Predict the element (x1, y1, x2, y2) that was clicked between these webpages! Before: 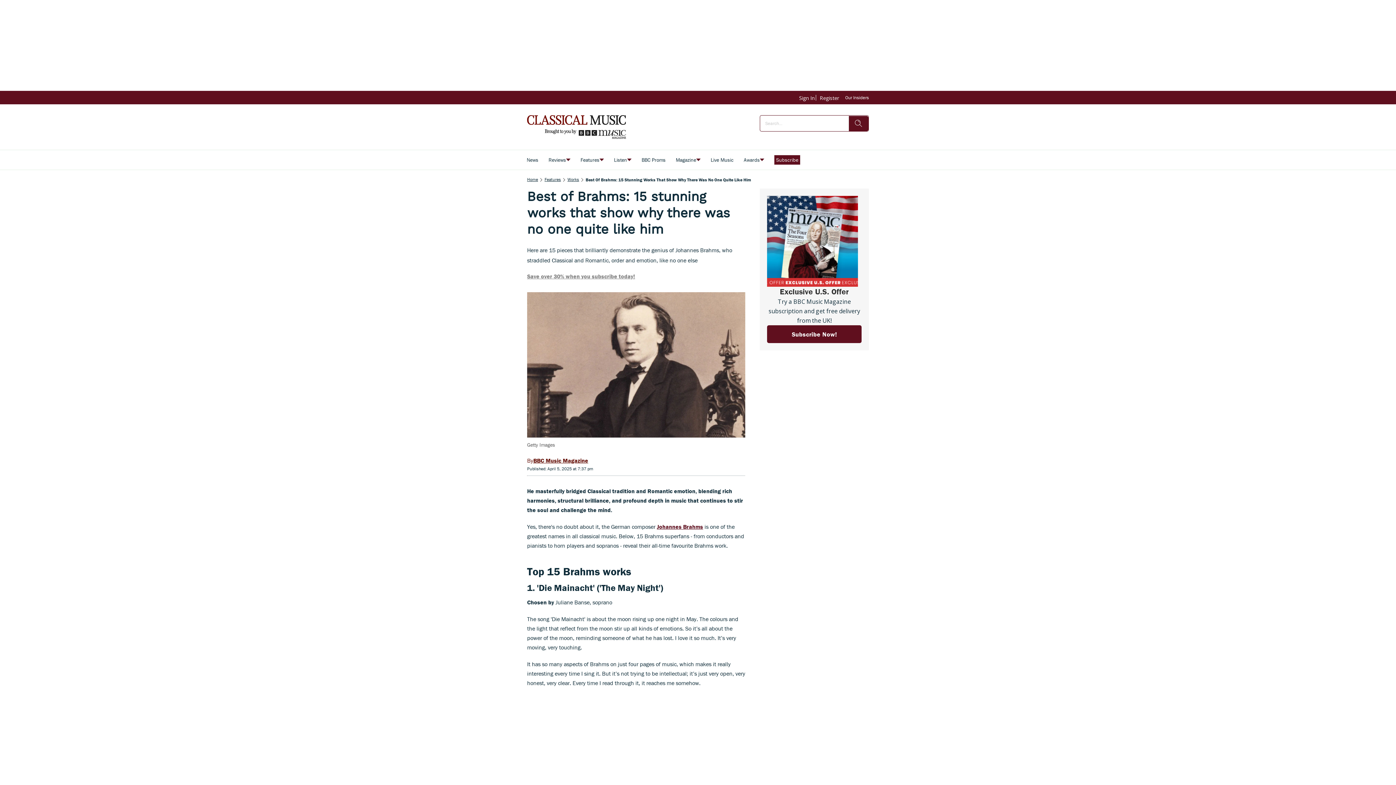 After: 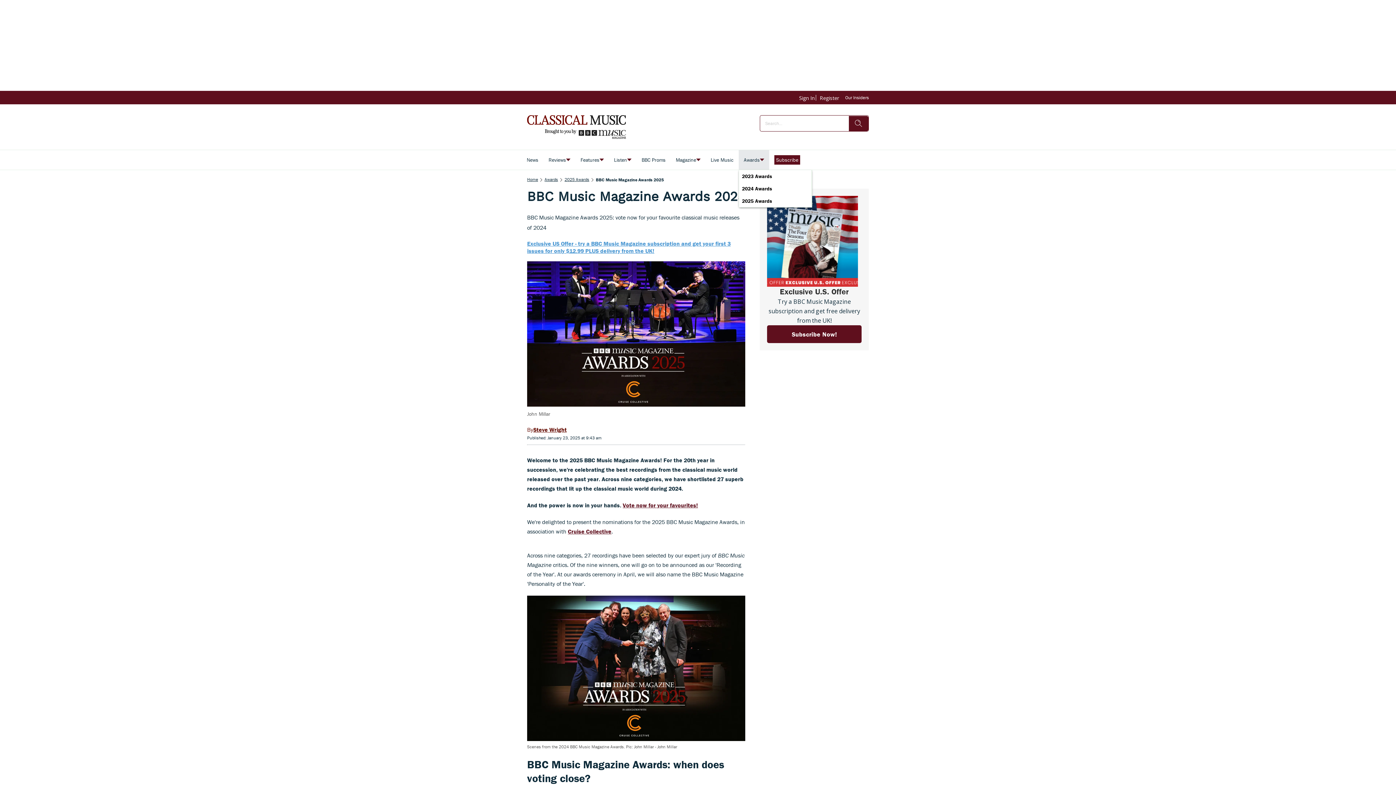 Action: bbox: (744, 155, 760, 164) label: Awards